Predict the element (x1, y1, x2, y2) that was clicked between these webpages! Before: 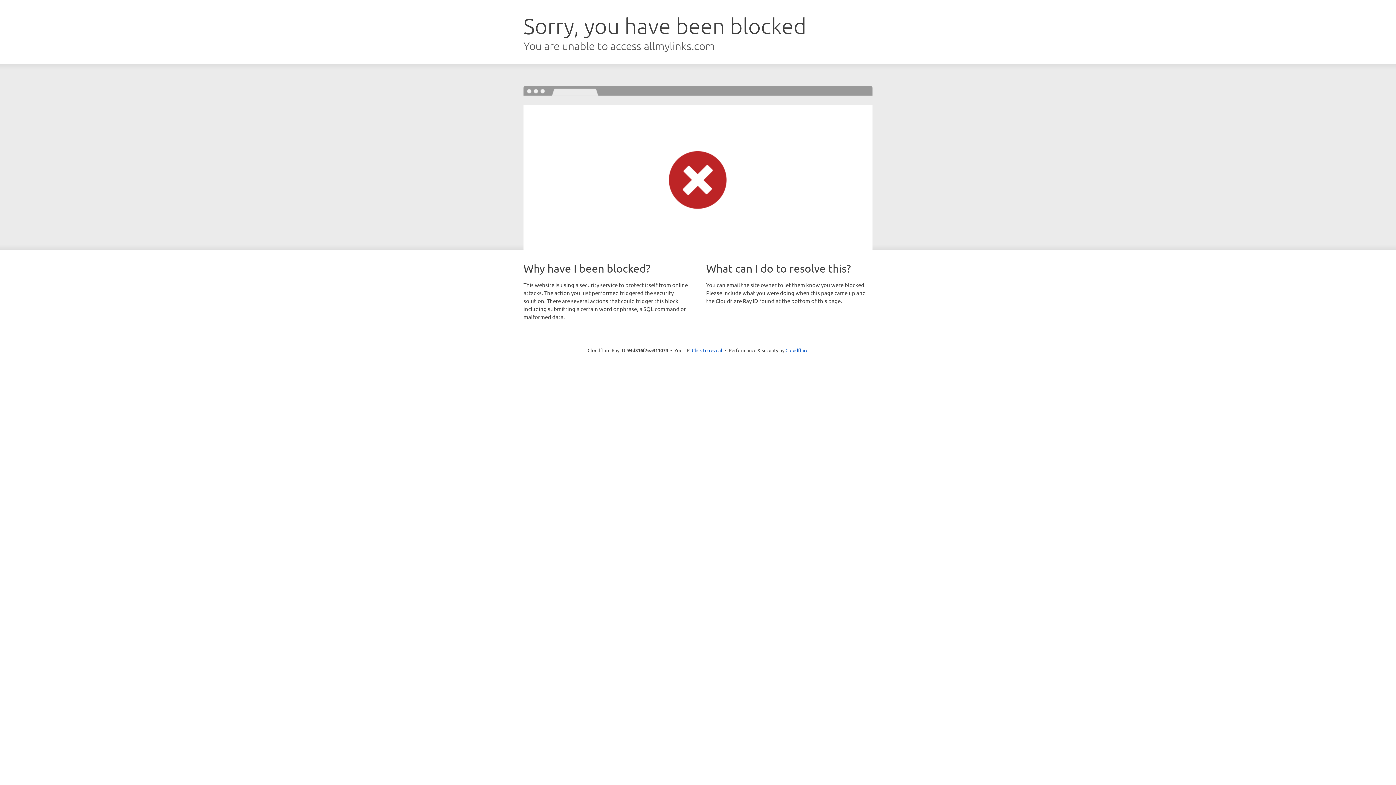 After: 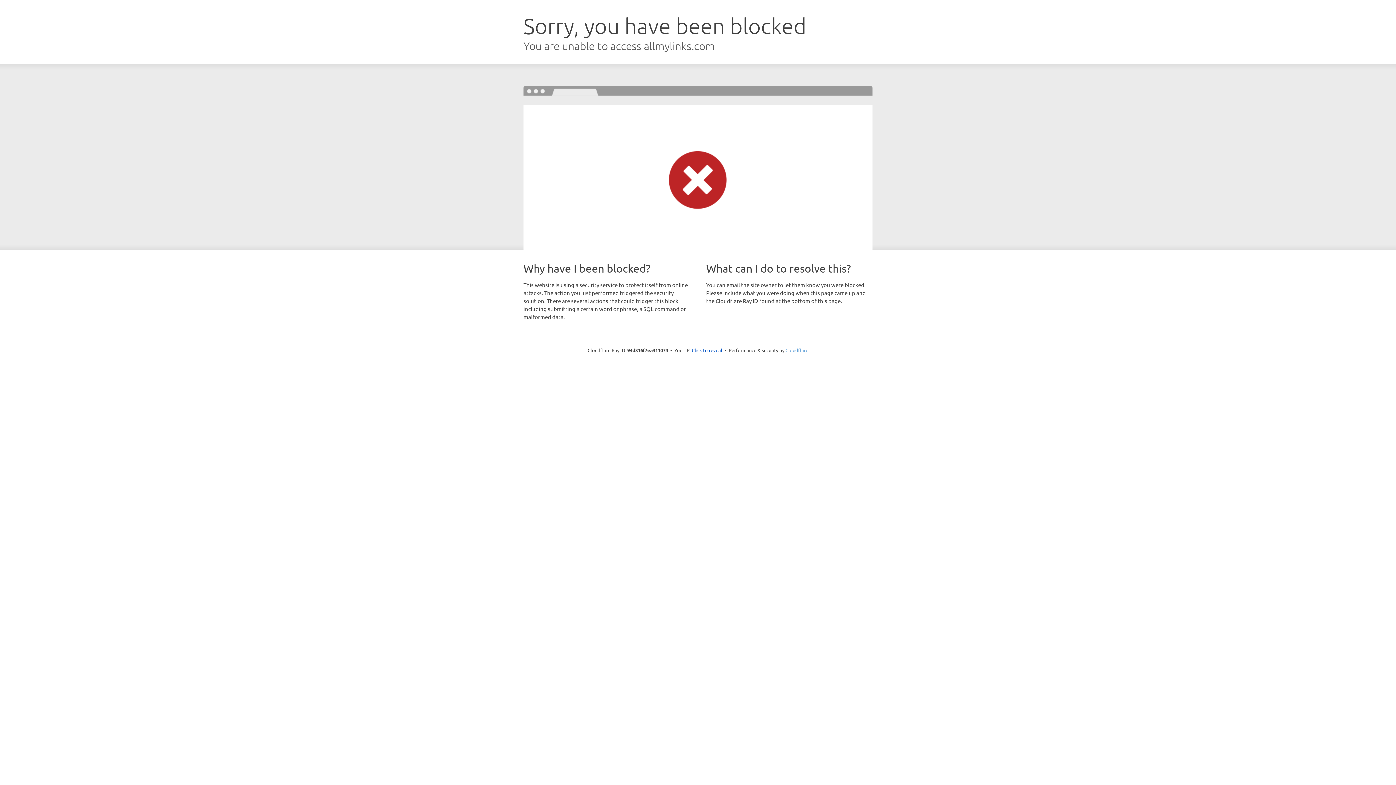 Action: bbox: (785, 347, 808, 353) label: Cloudflare